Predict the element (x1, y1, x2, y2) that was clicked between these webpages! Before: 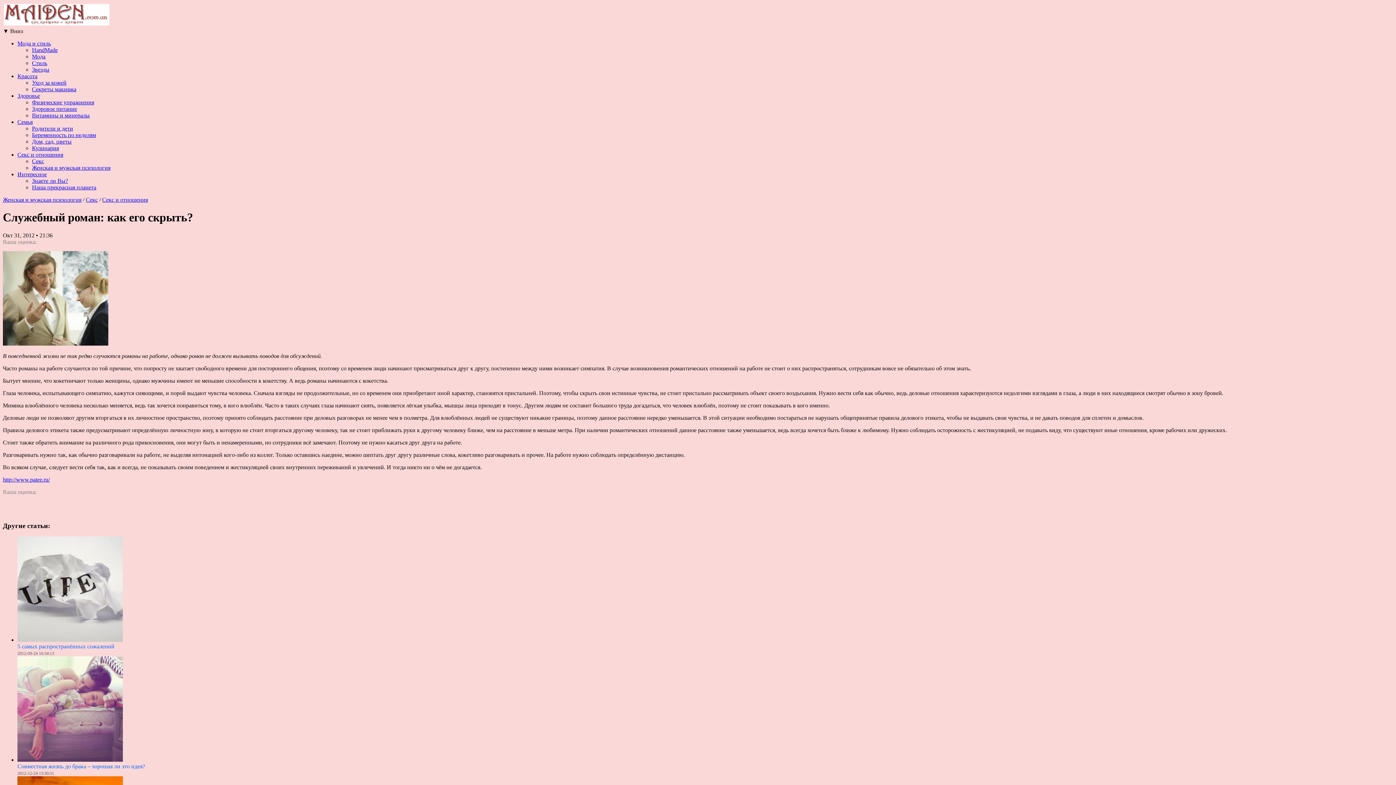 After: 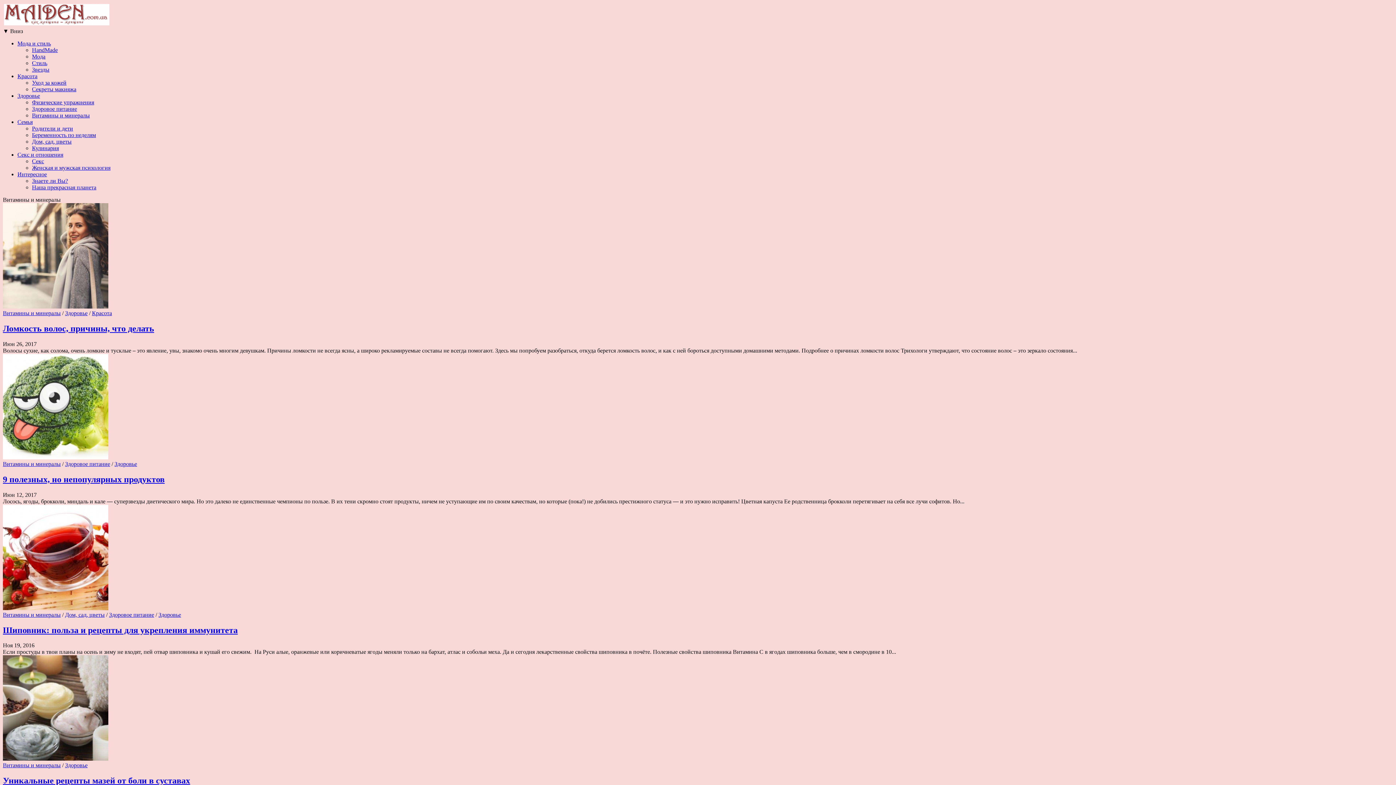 Action: label: Витамины и минералы bbox: (32, 112, 89, 118)